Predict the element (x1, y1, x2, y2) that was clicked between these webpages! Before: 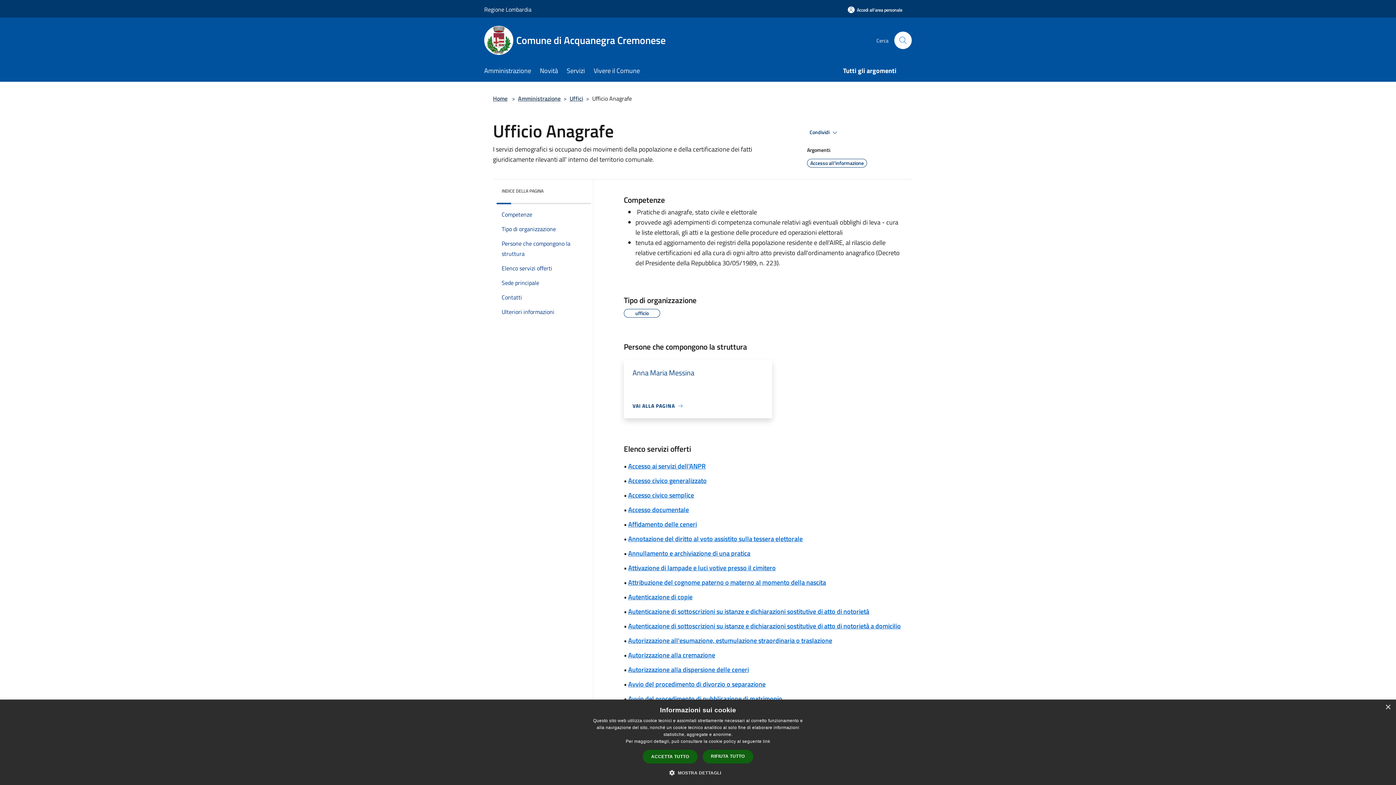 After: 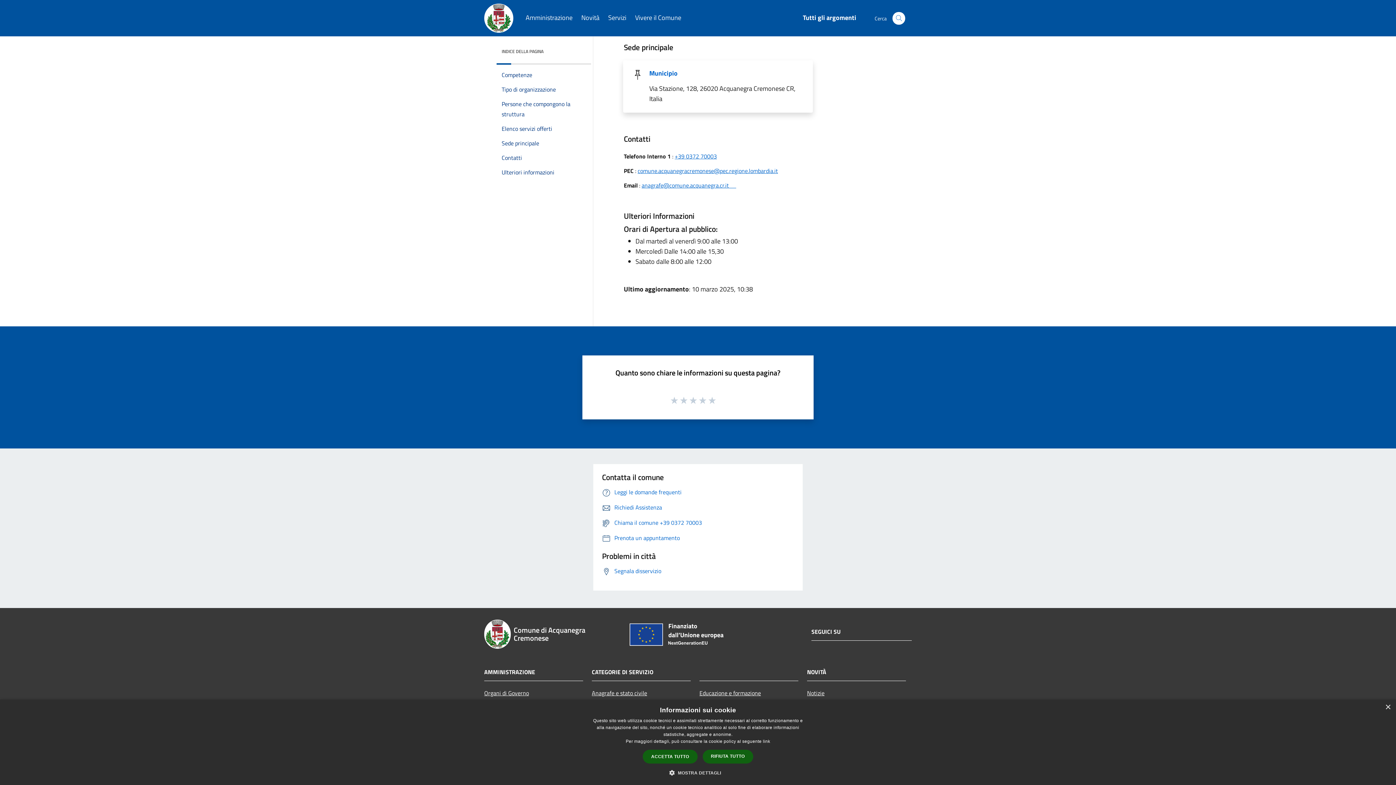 Action: bbox: (493, 275, 588, 290) label: Sede principale